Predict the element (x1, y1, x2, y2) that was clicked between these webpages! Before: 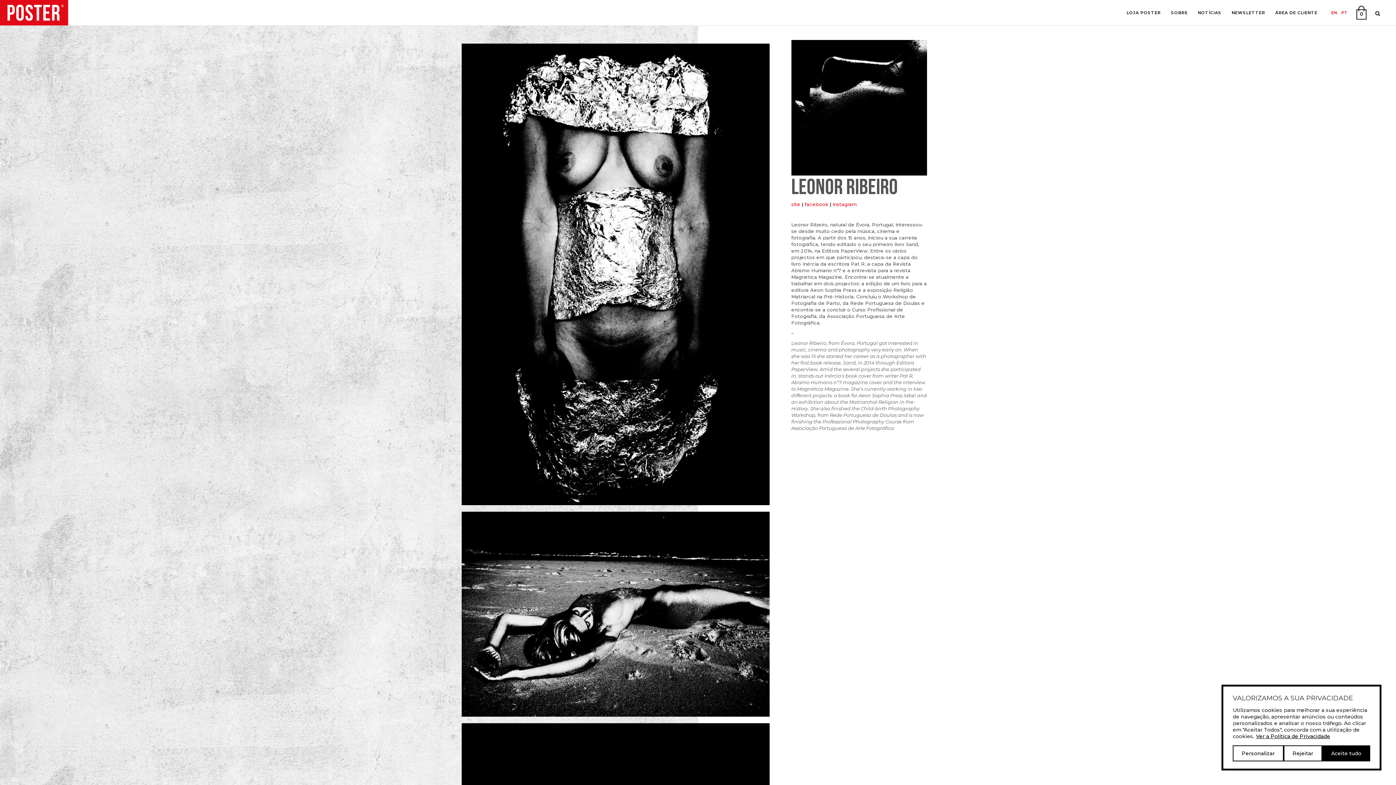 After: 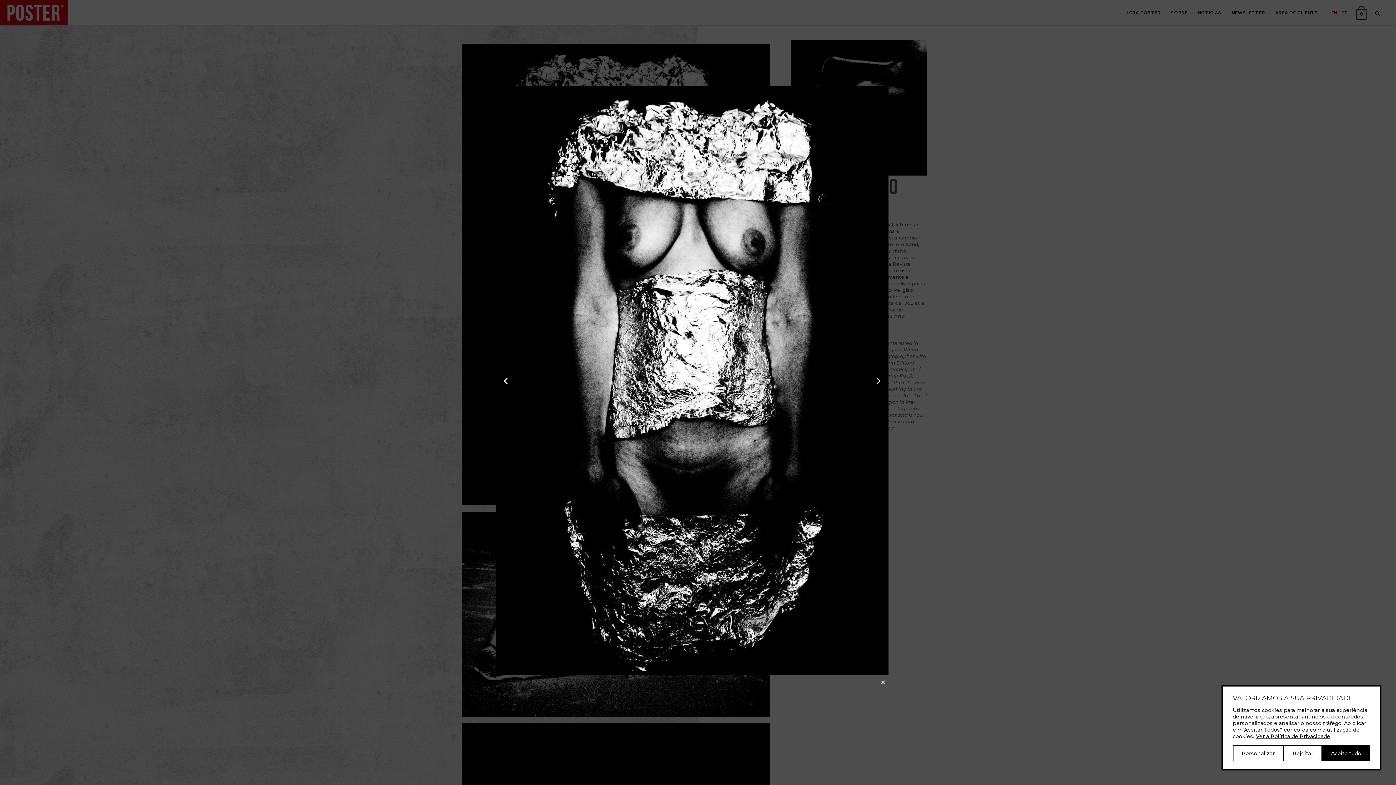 Action: bbox: (461, 274, 769, 280) label:  